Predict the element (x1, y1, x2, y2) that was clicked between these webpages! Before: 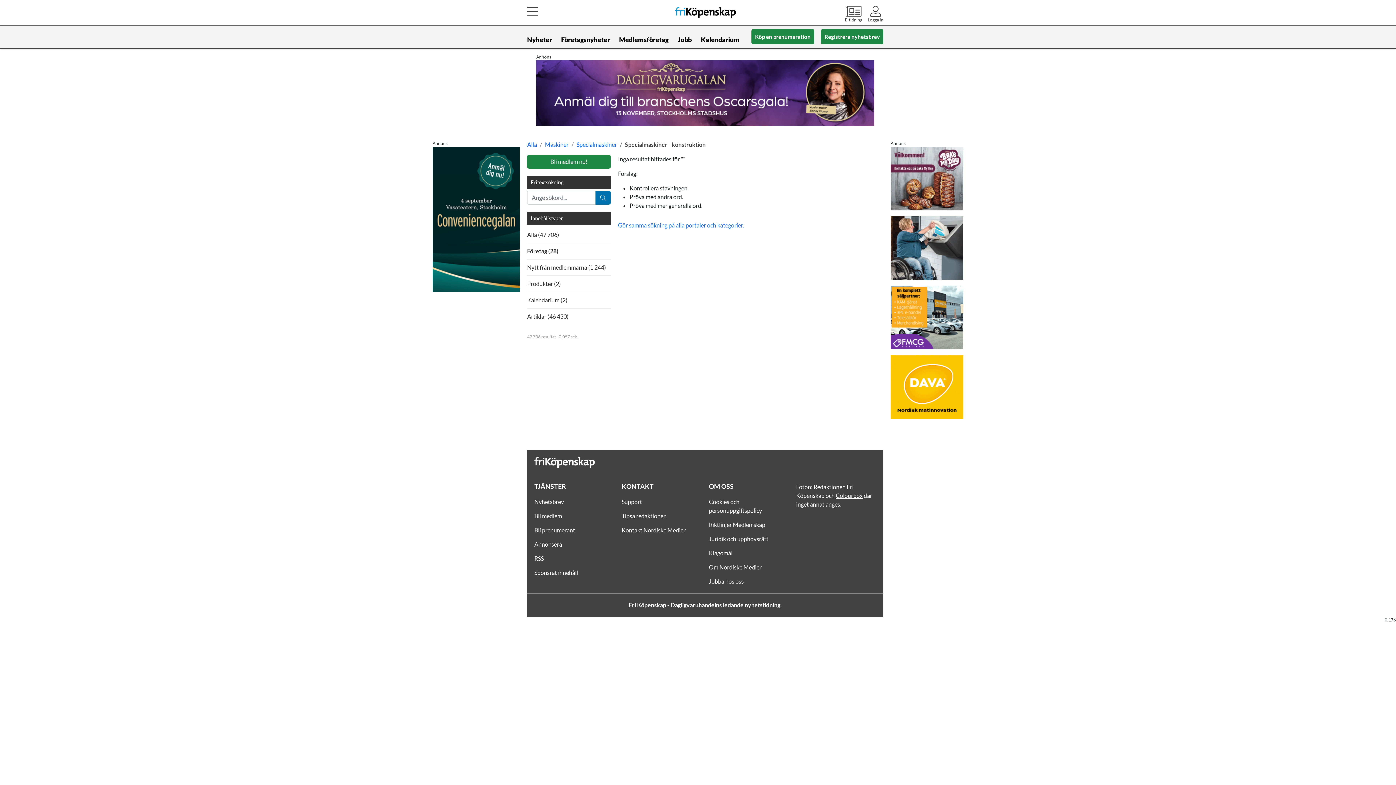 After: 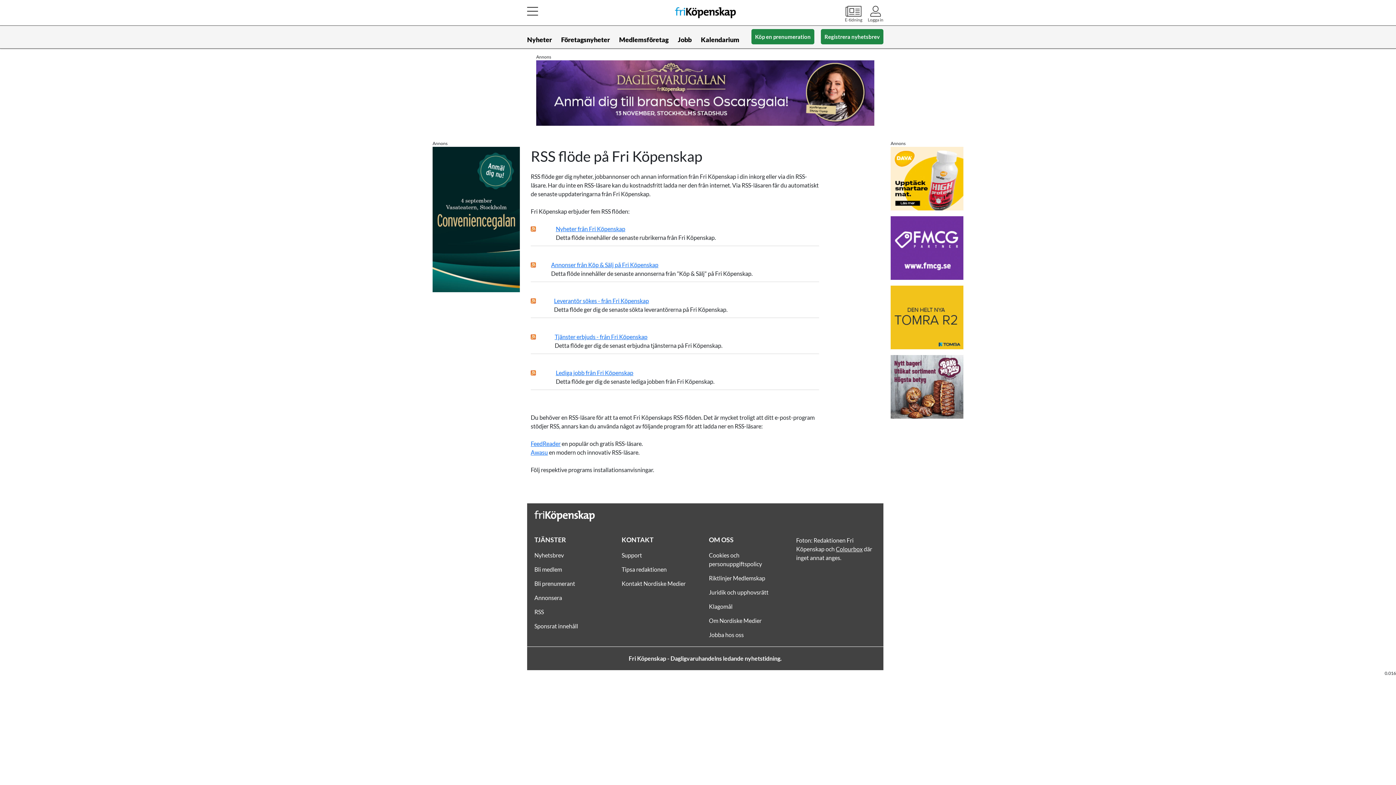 Action: bbox: (534, 555, 544, 562) label: RSS